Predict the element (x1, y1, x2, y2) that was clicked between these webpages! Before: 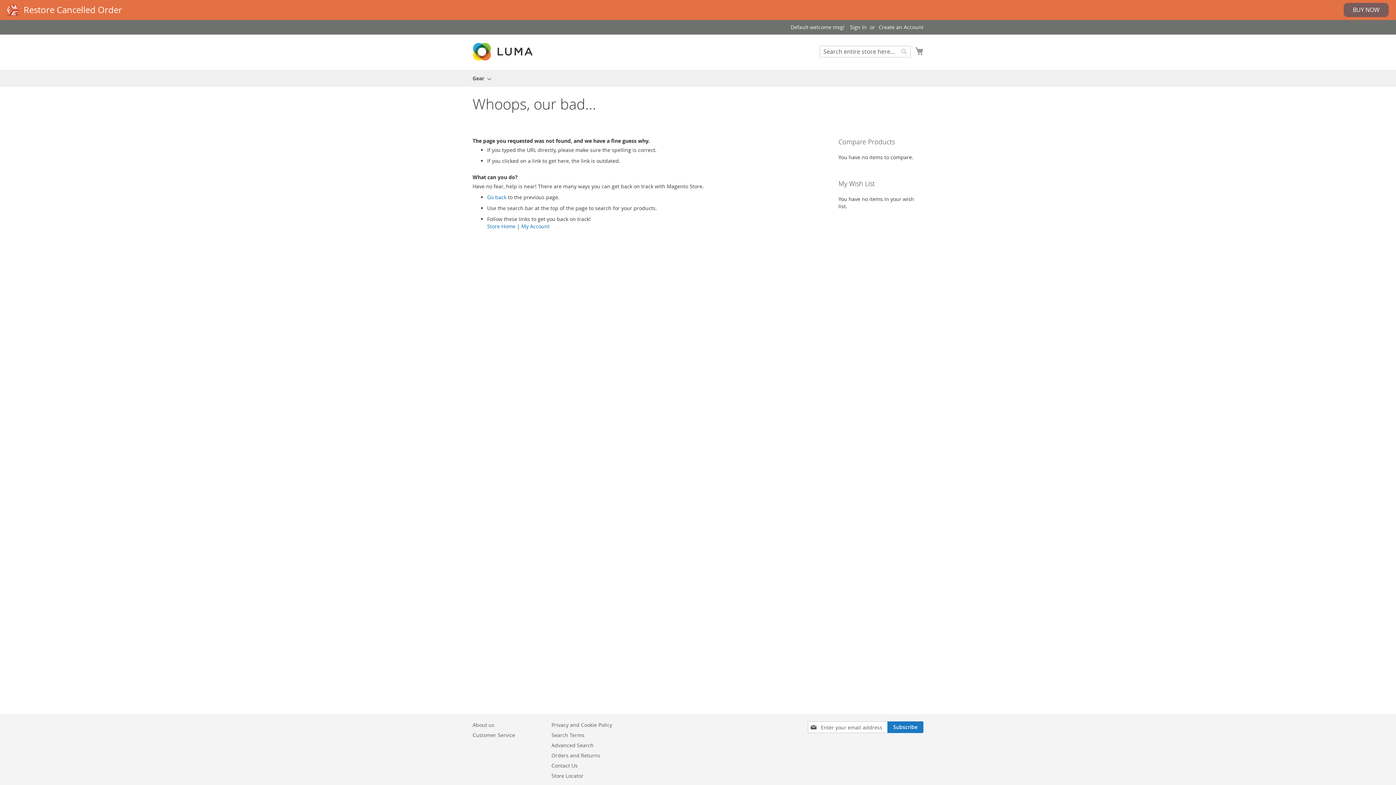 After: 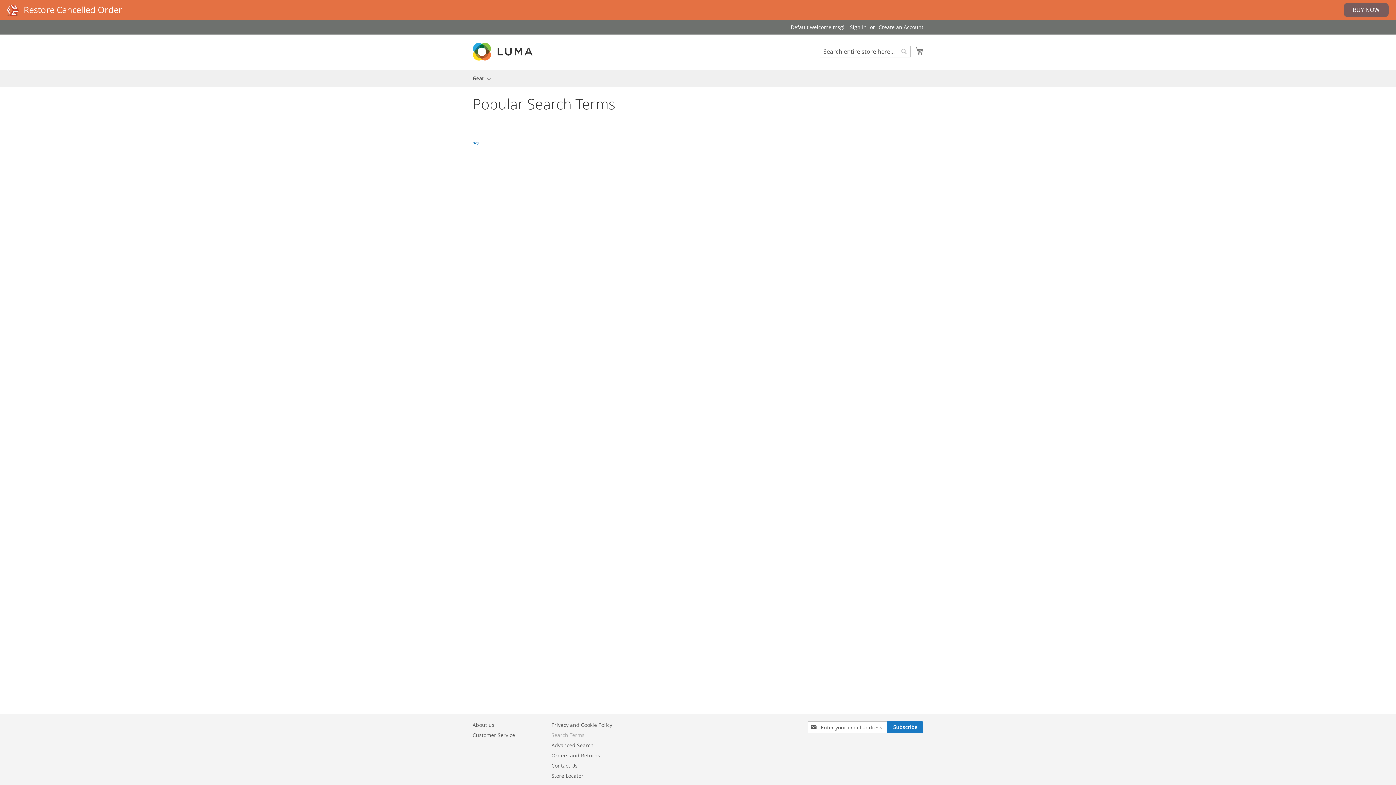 Action: bbox: (551, 728, 584, 742) label: Search Terms